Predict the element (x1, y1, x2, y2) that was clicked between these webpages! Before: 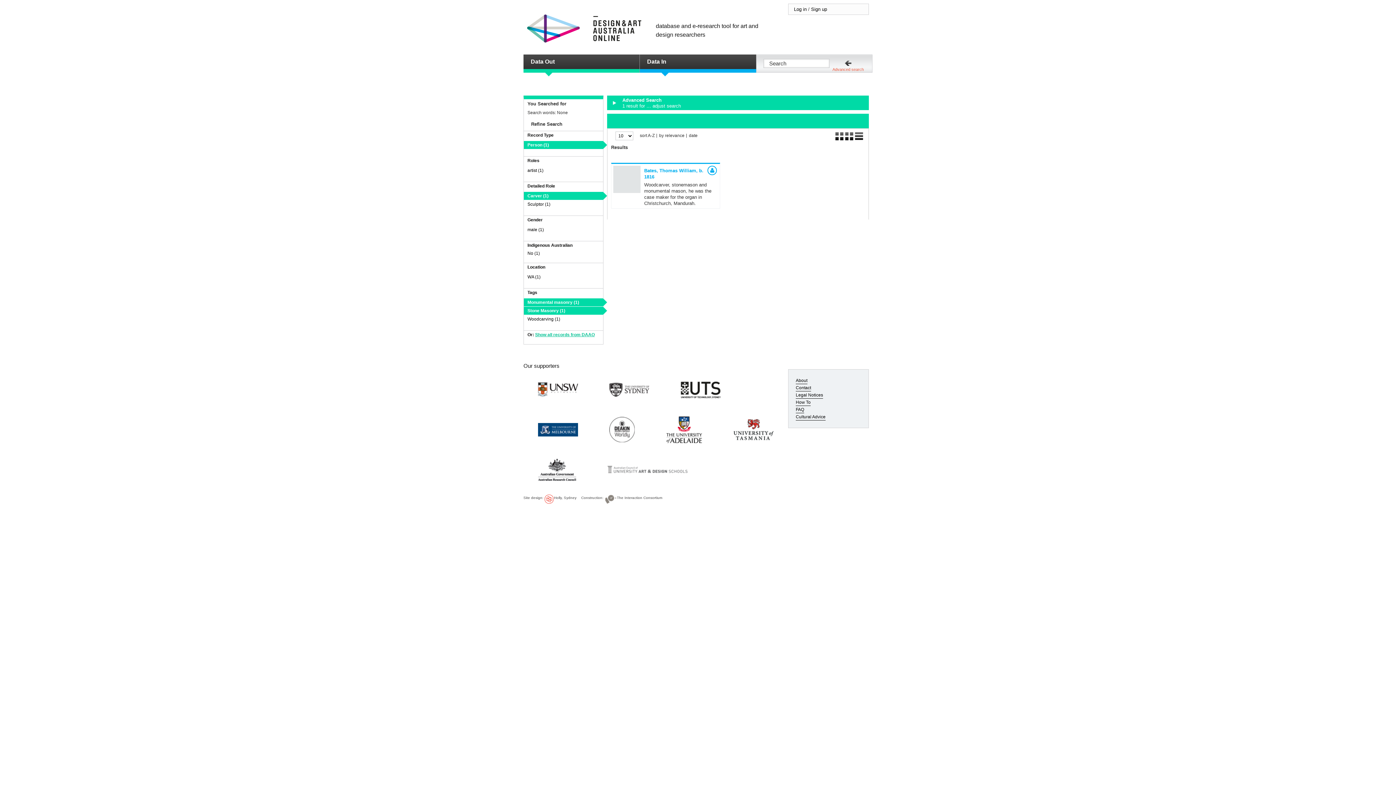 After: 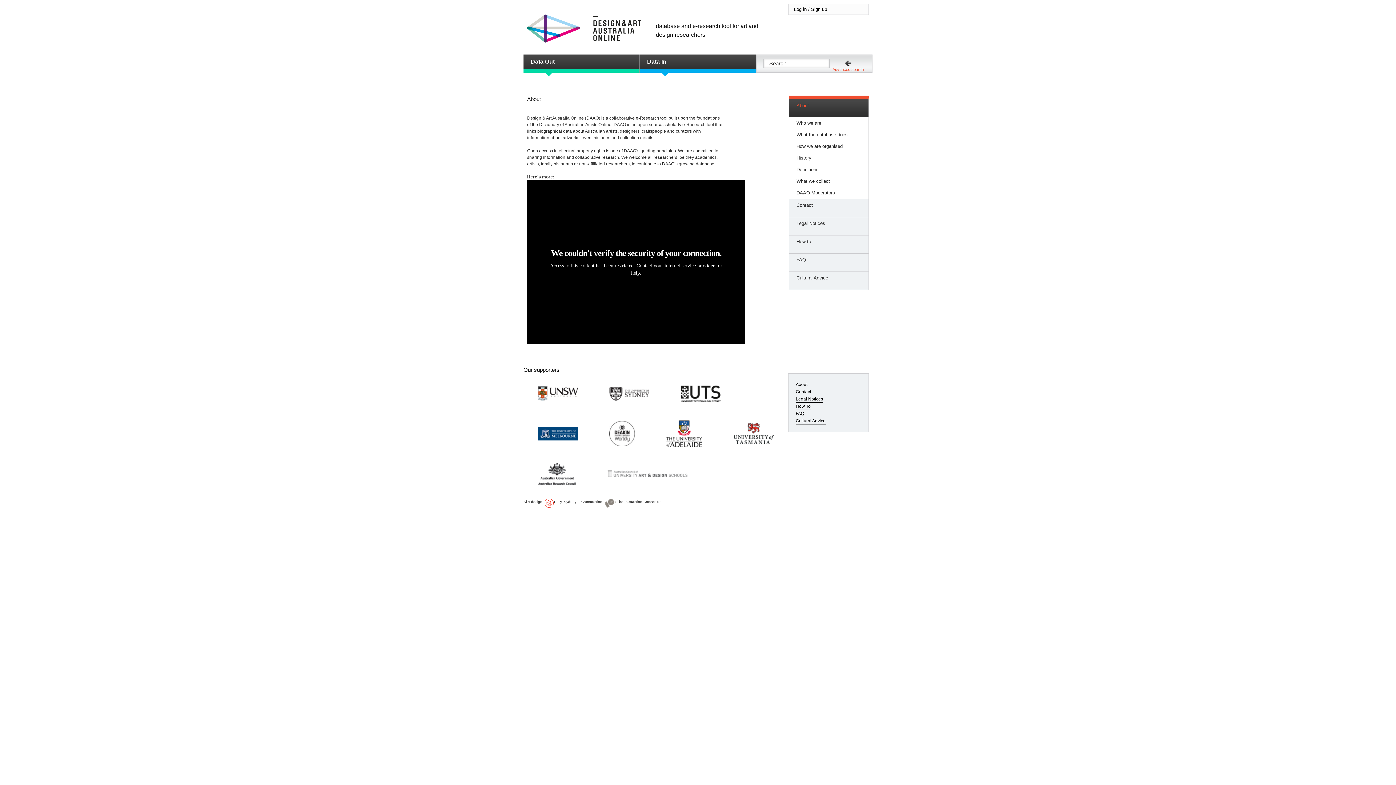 Action: label: About bbox: (796, 378, 807, 384)